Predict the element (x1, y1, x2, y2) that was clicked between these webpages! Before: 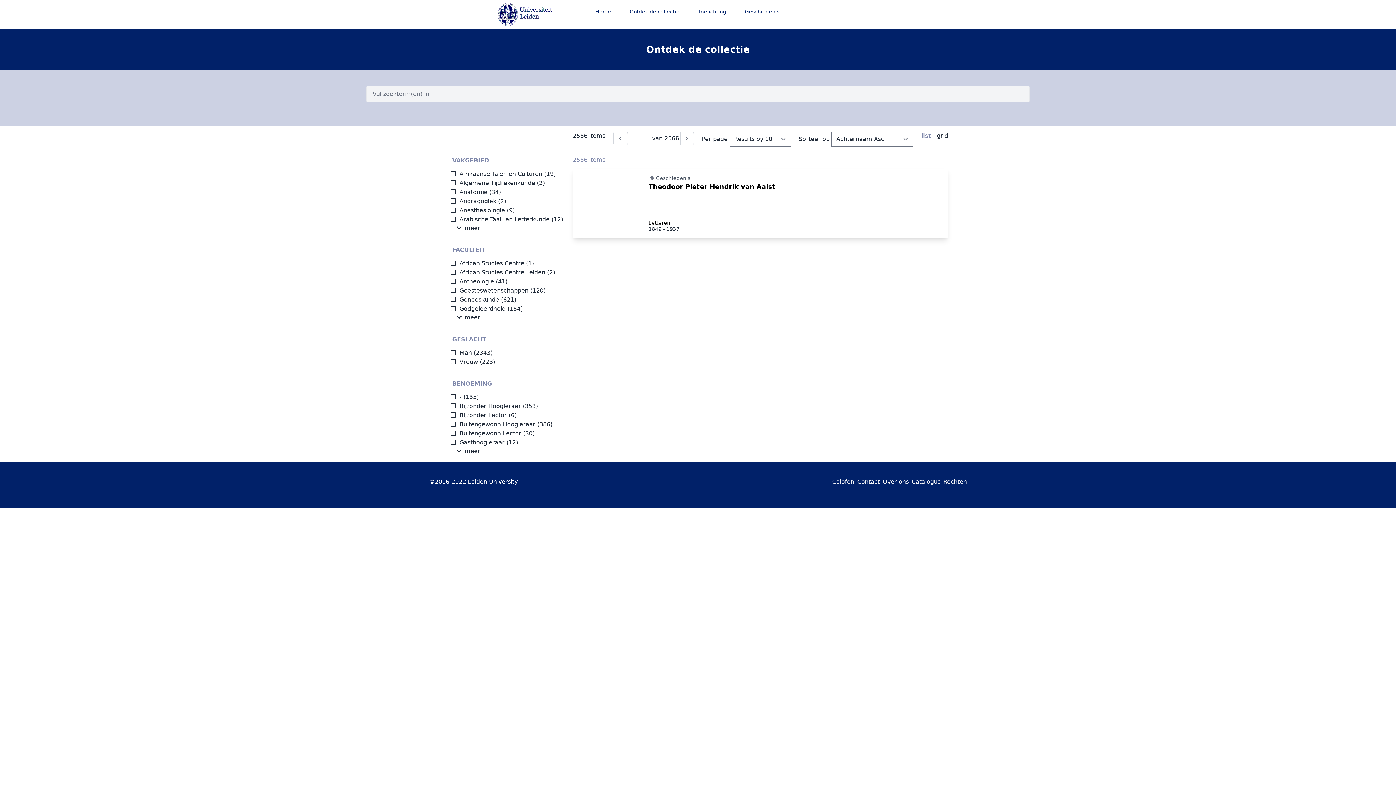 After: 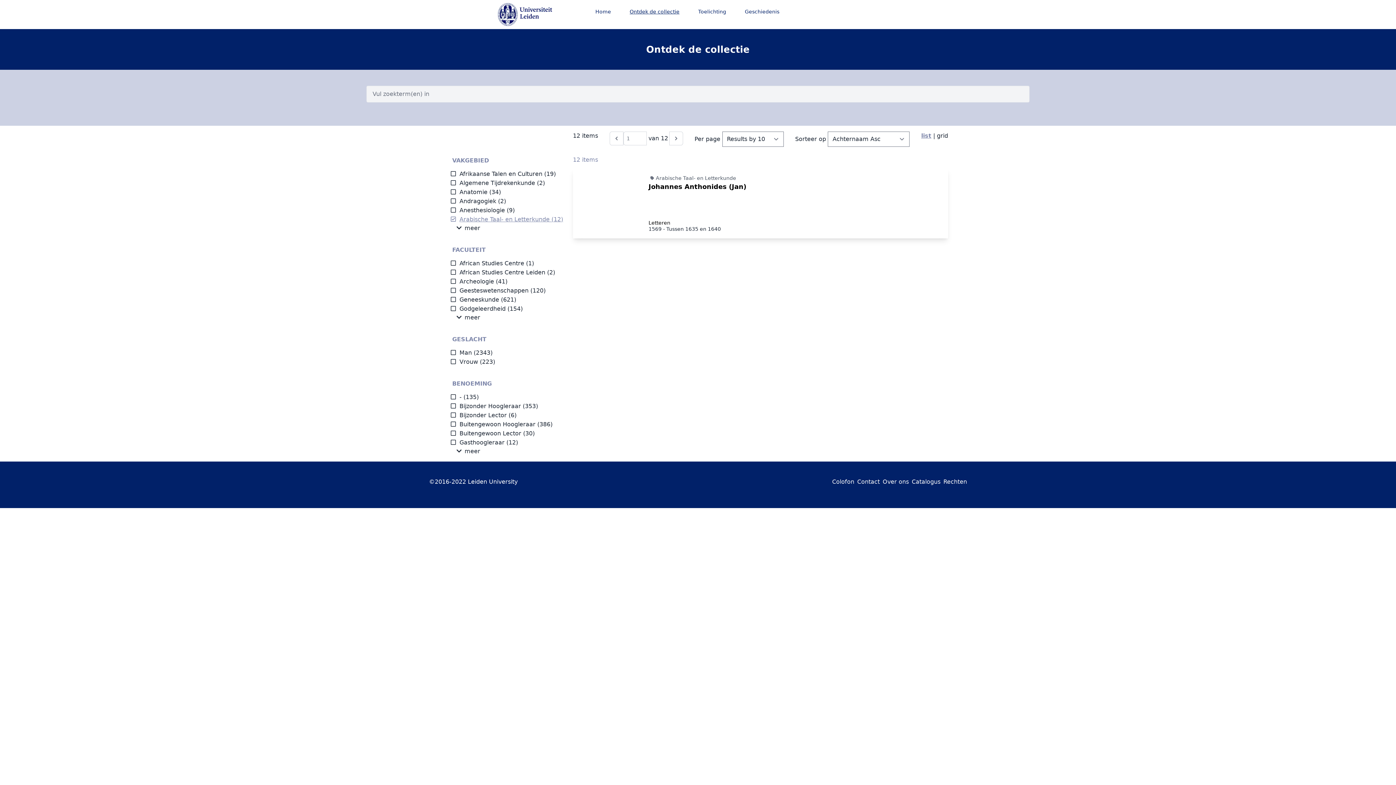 Action: label: Arabische Taal- en Letterkunde bbox: (450, 216, 549, 222)